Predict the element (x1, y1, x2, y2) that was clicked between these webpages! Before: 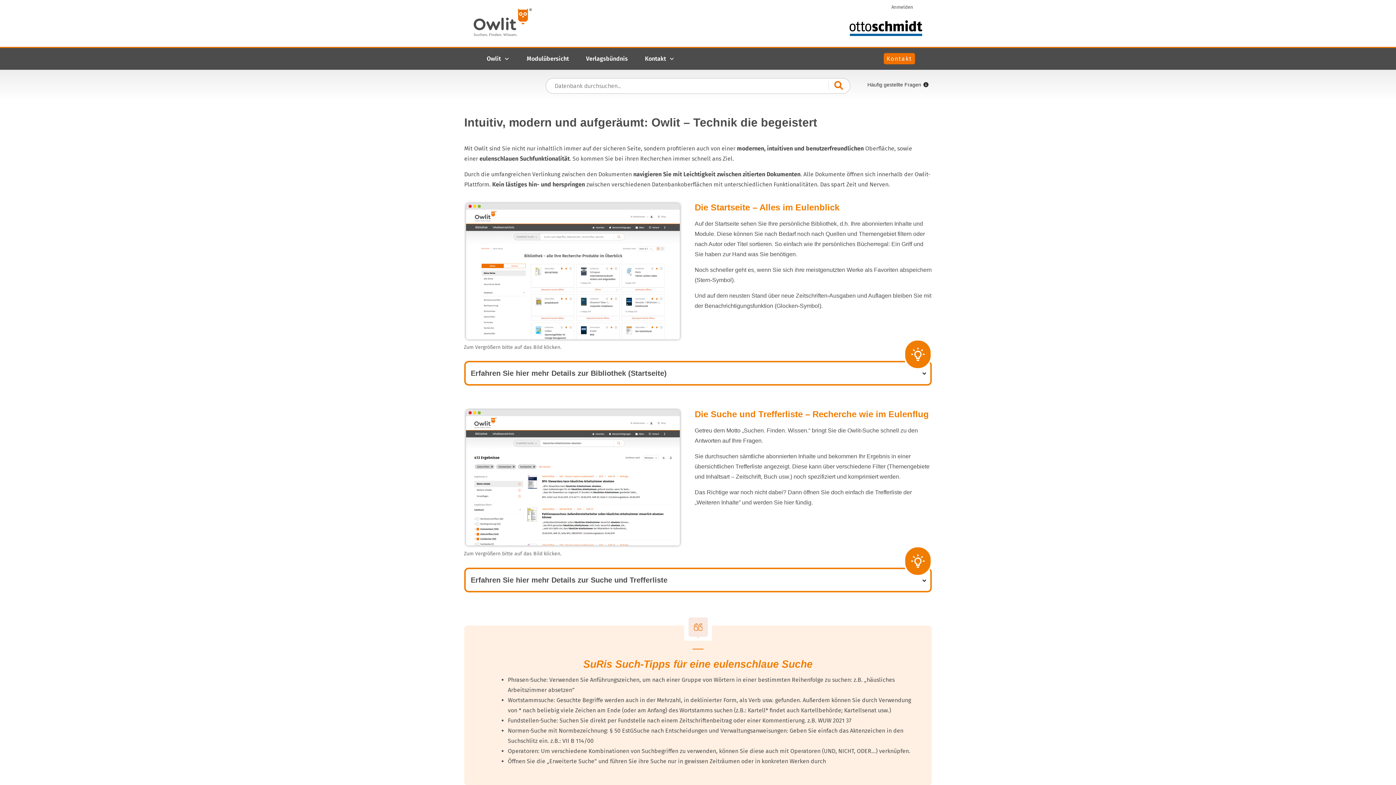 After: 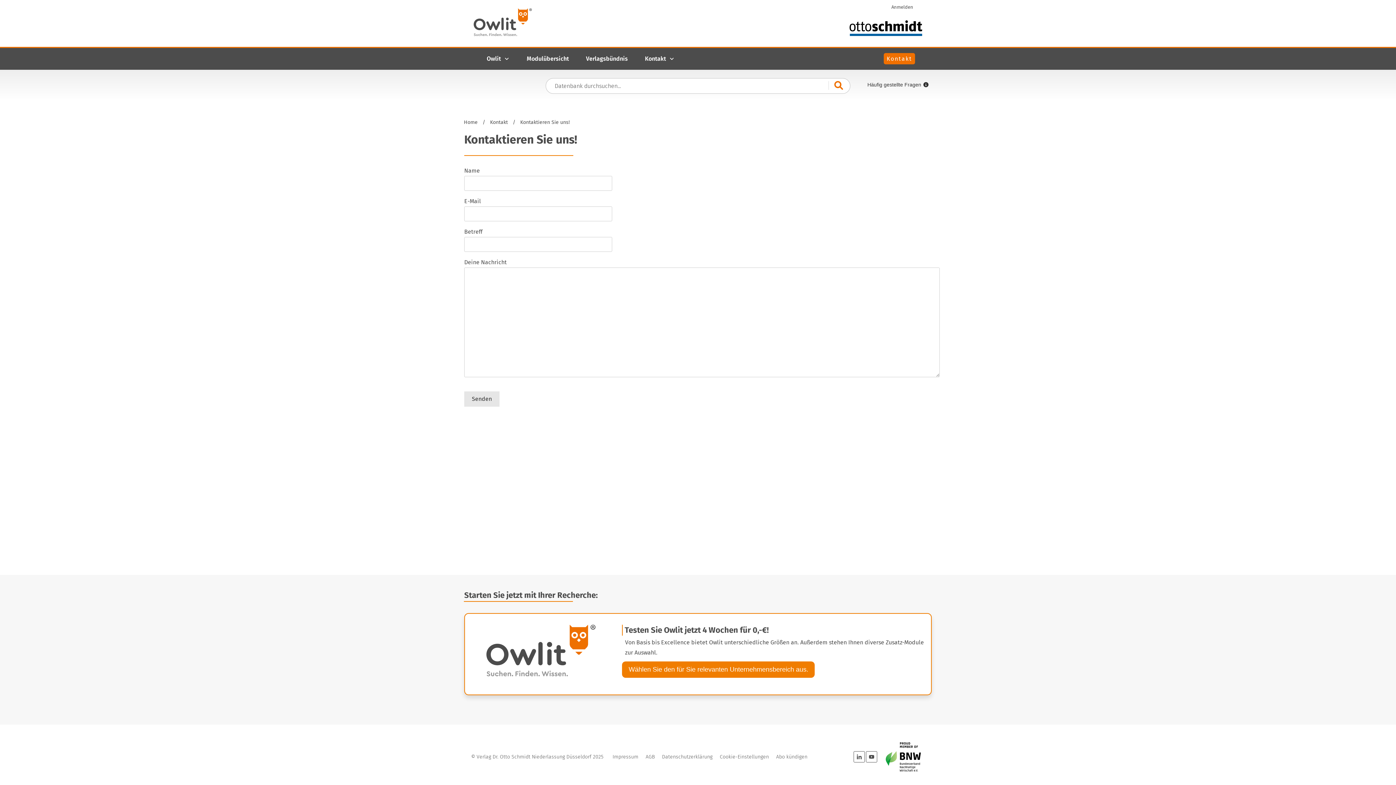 Action: label: Kontakt bbox: (884, 53, 915, 64)